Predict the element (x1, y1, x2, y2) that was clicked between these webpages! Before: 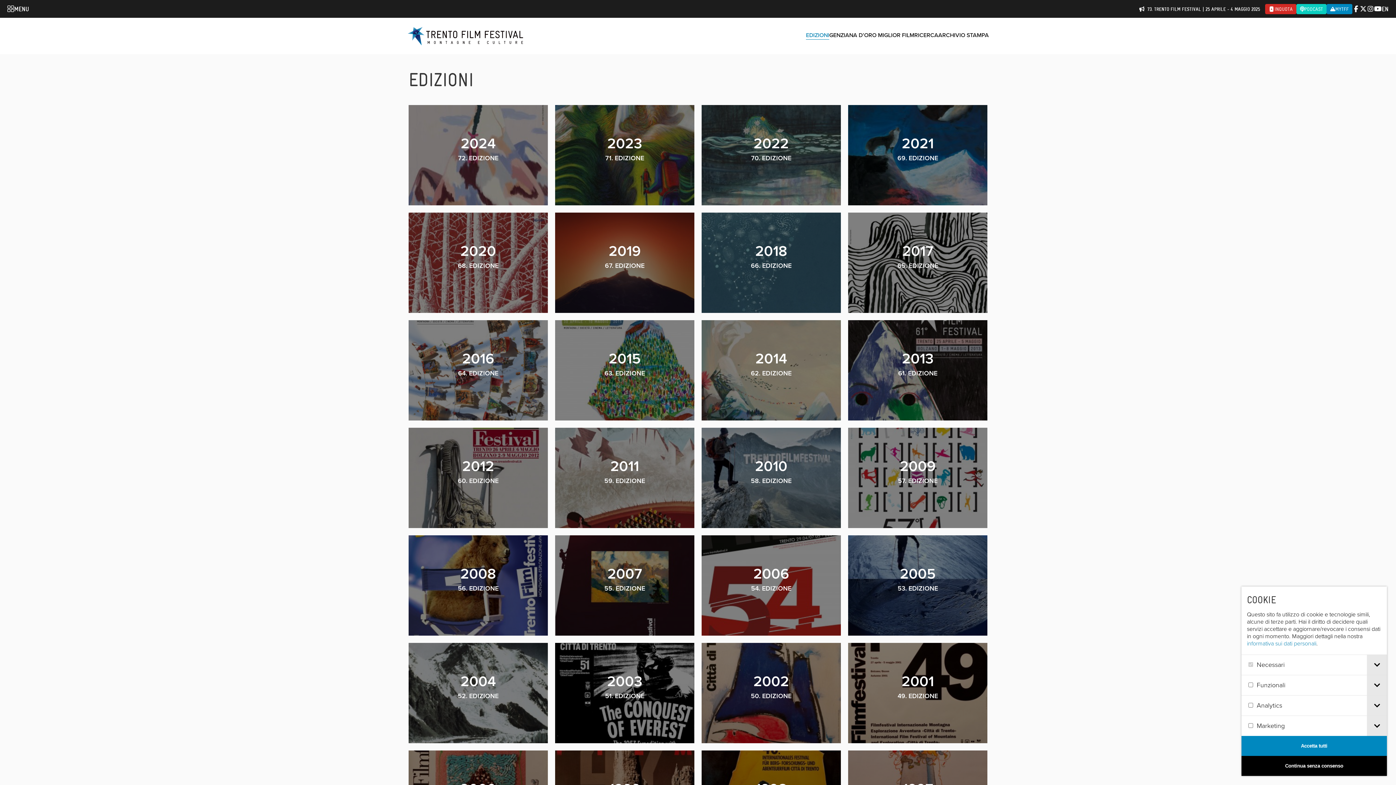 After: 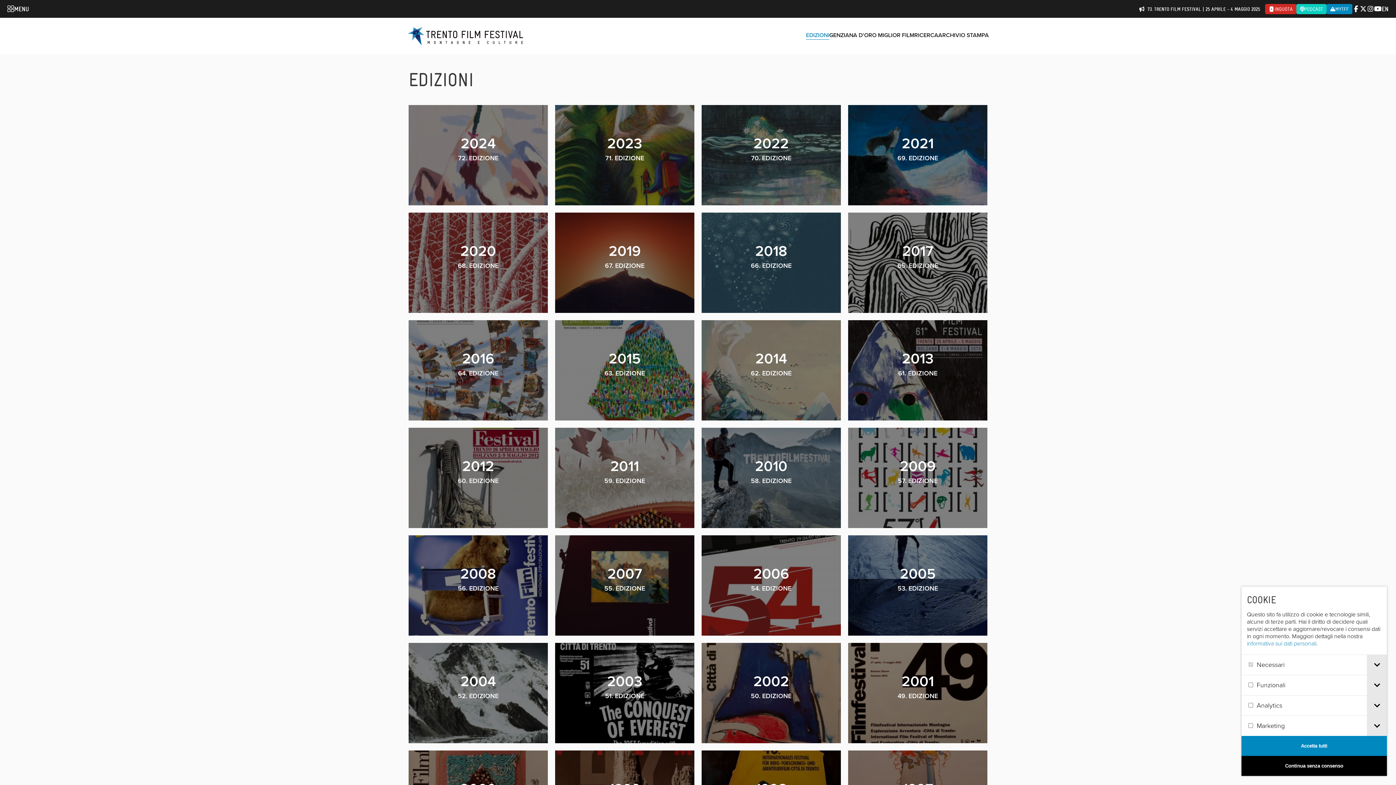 Action: bbox: (1374, 5, 1381, 12)